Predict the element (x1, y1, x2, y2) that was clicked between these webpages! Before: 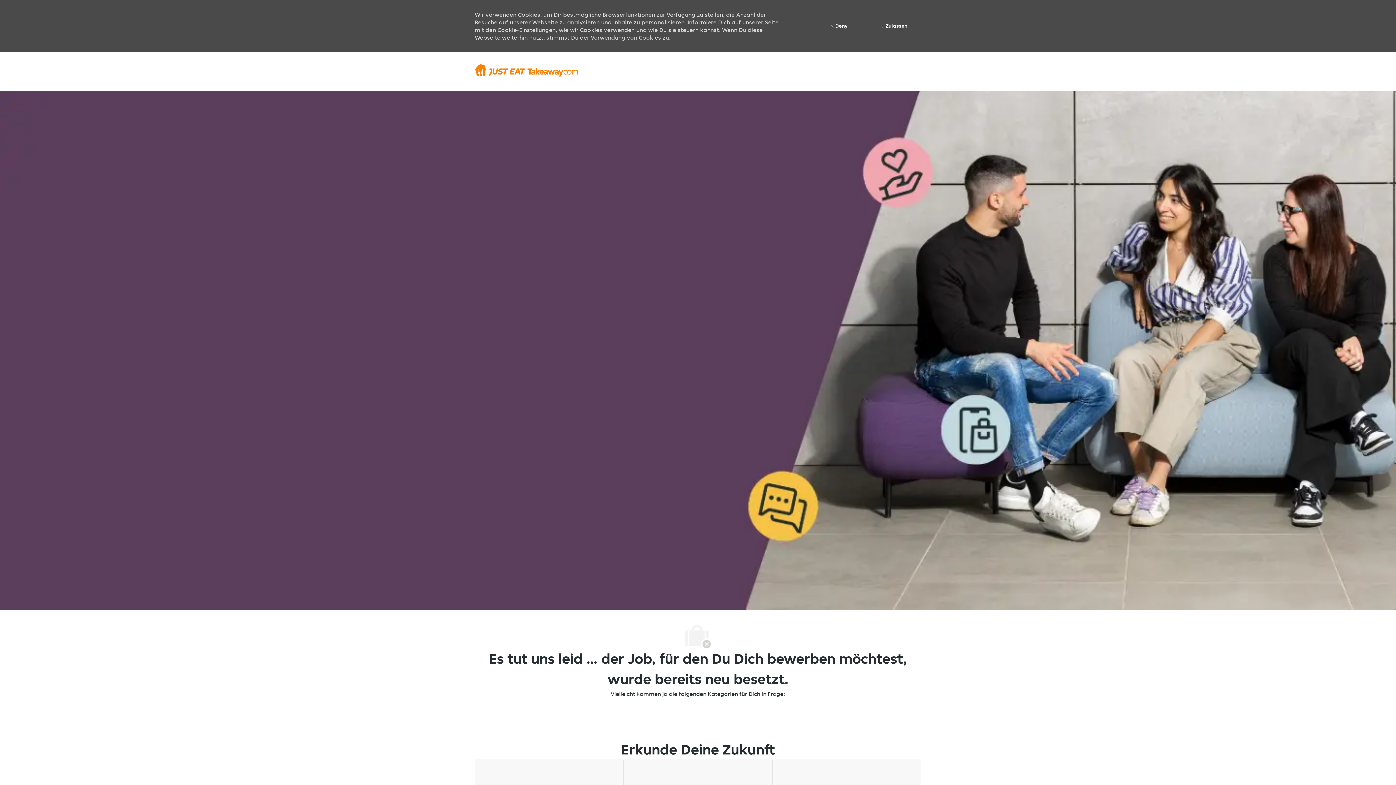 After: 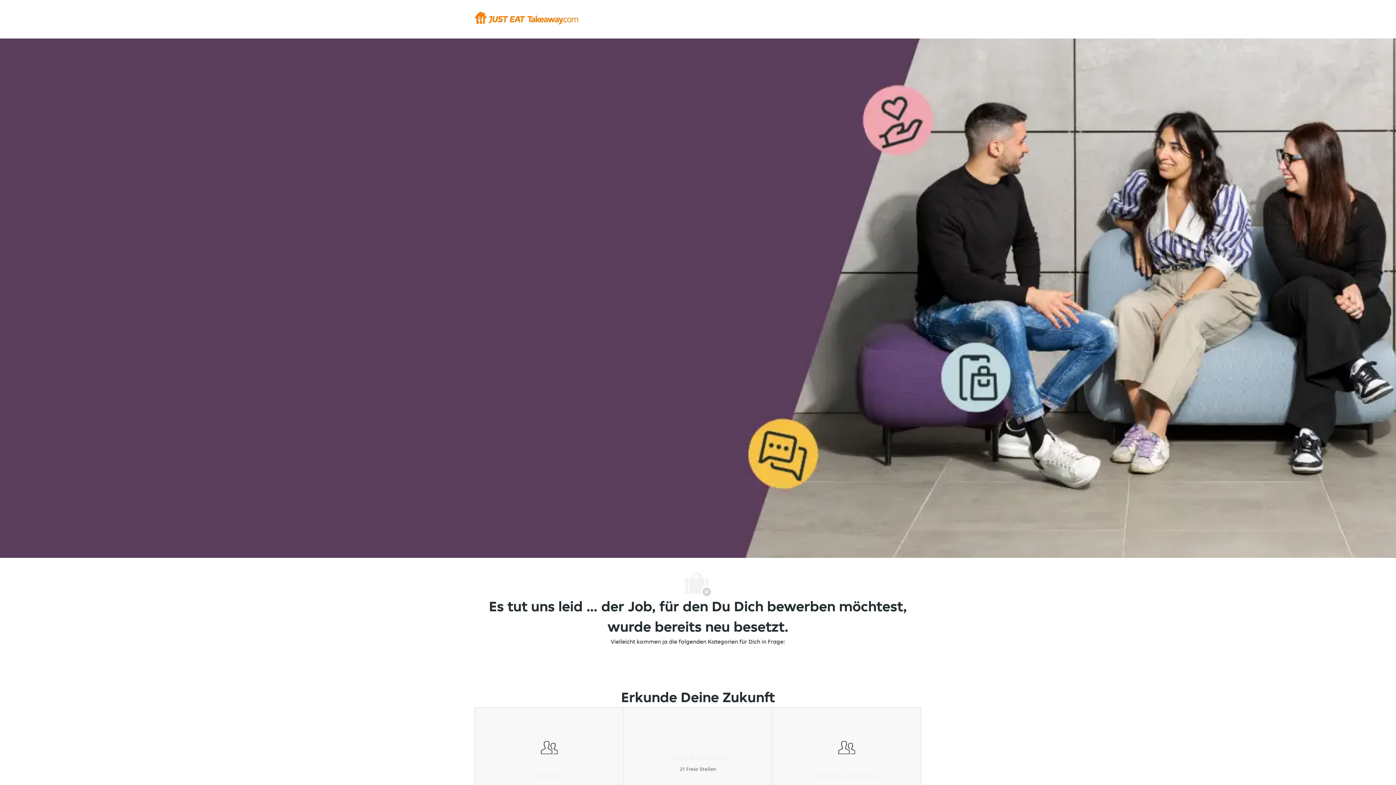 Action: bbox: (817, 16, 861, 35) label:  Deny